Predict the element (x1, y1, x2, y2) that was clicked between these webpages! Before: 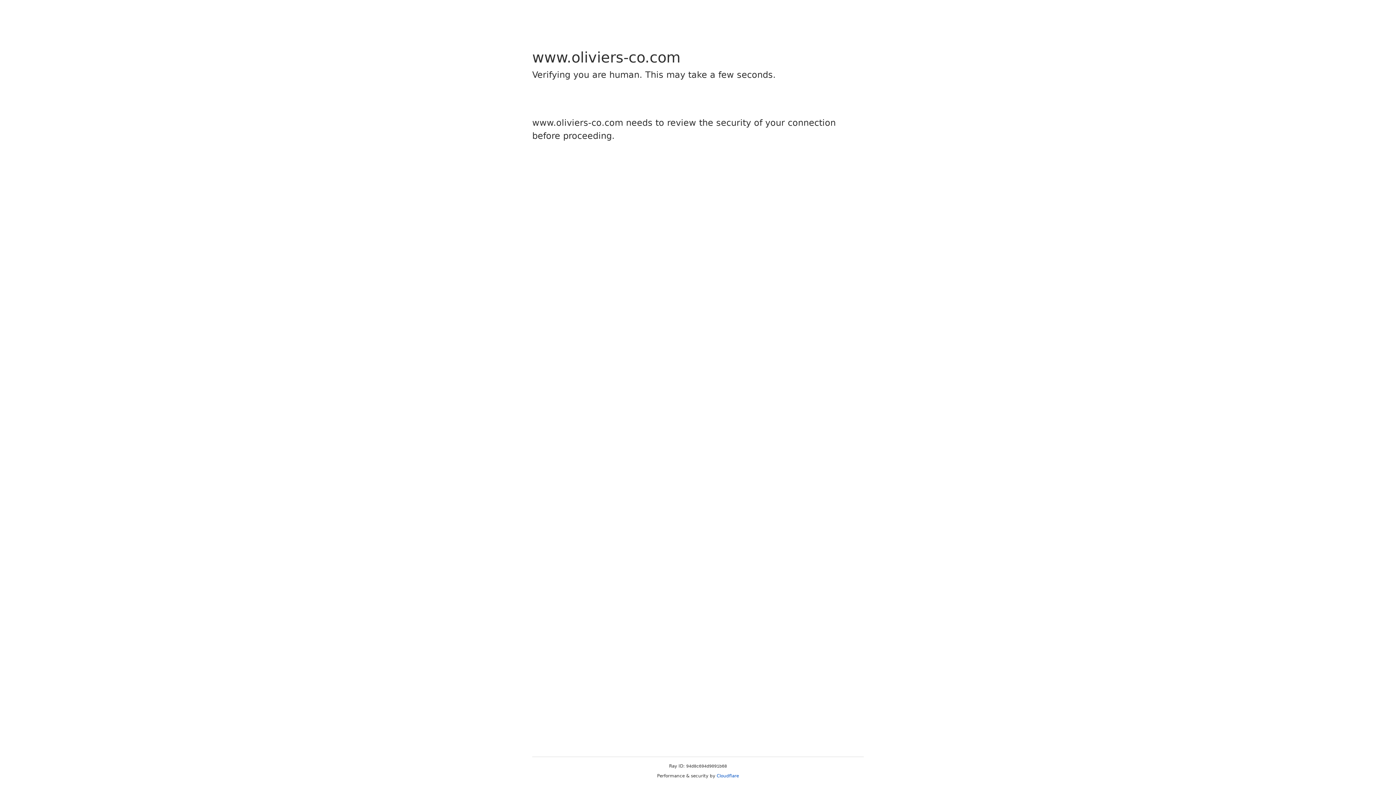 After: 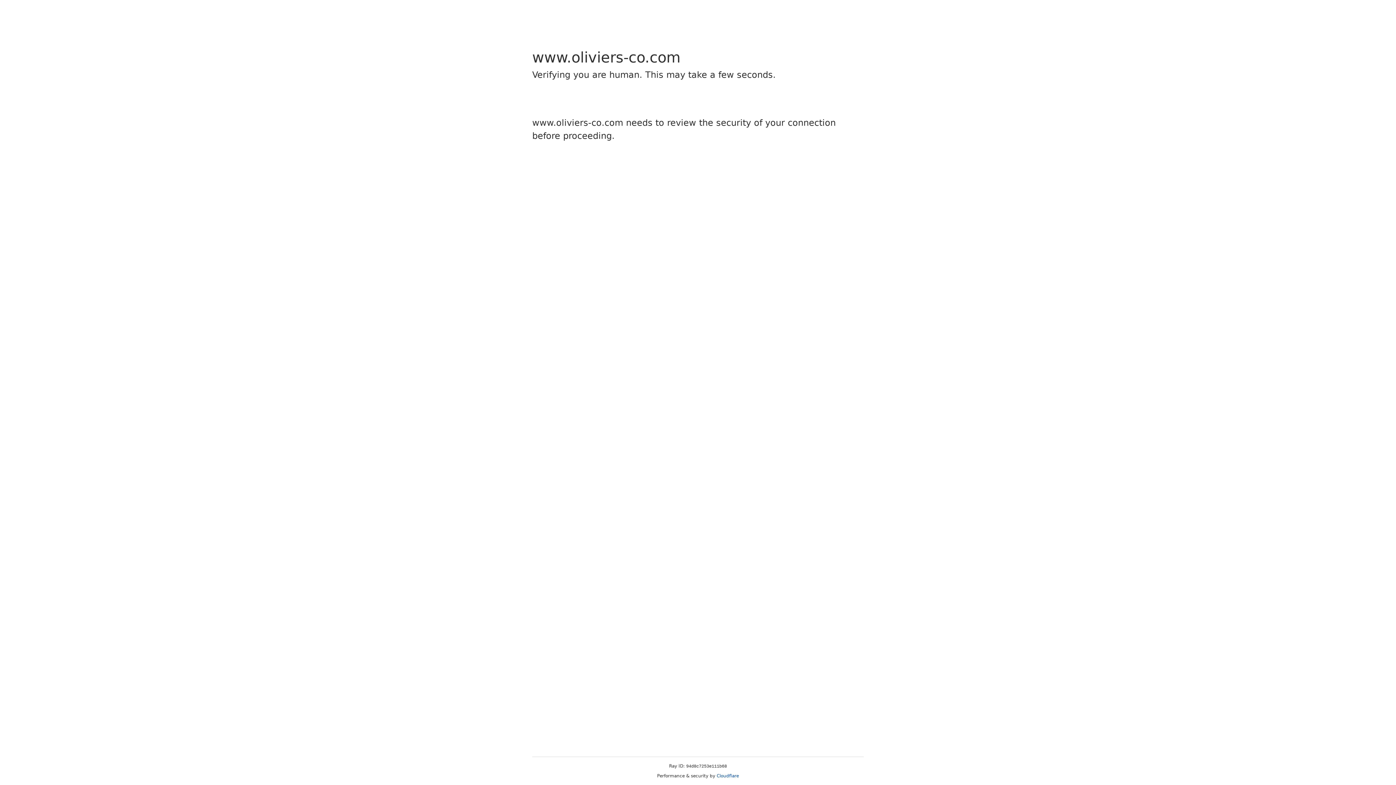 Action: label: Cloudflare bbox: (716, 773, 739, 778)